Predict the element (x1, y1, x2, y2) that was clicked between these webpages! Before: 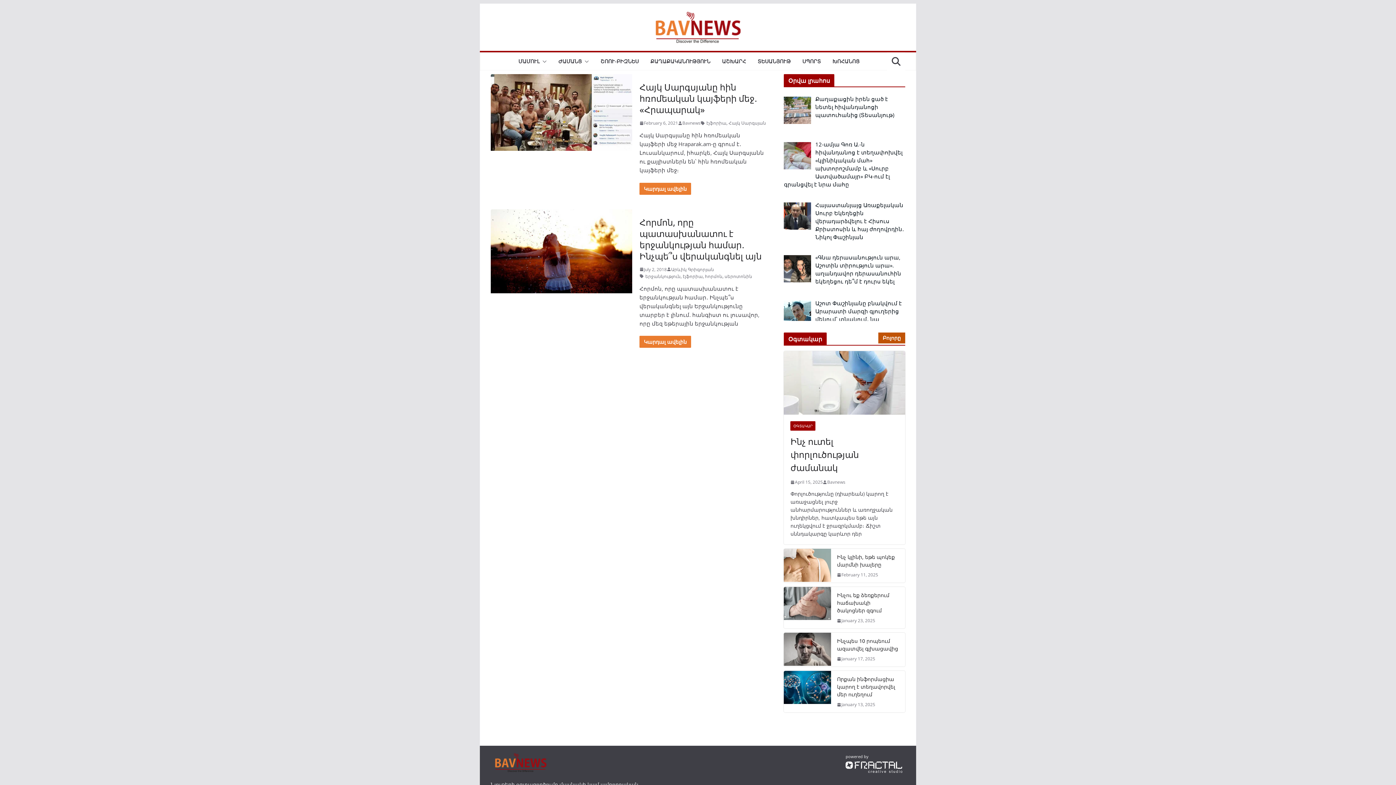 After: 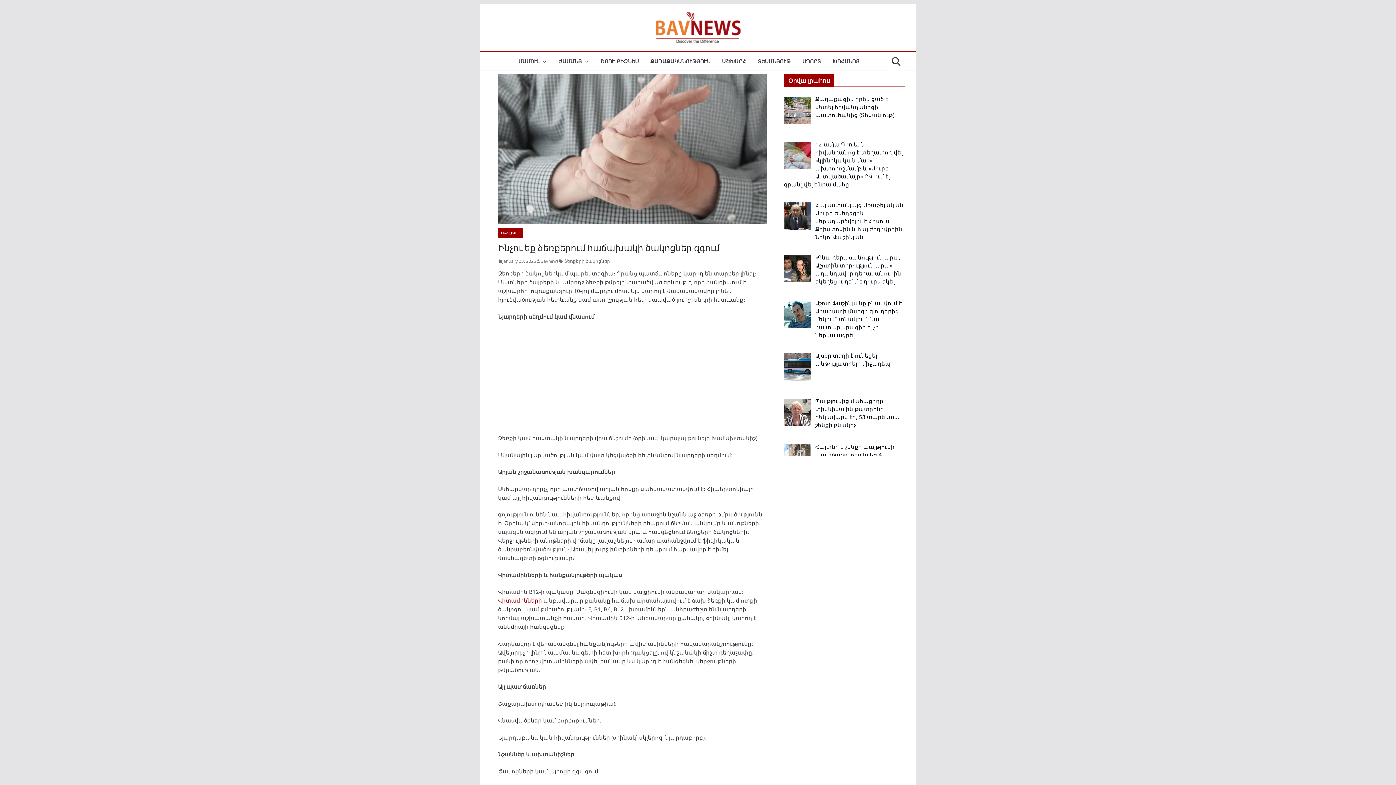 Action: bbox: (837, 591, 899, 614) label: Ինչու եք ձեռքերում հաճախակի ծակոցներ զգում